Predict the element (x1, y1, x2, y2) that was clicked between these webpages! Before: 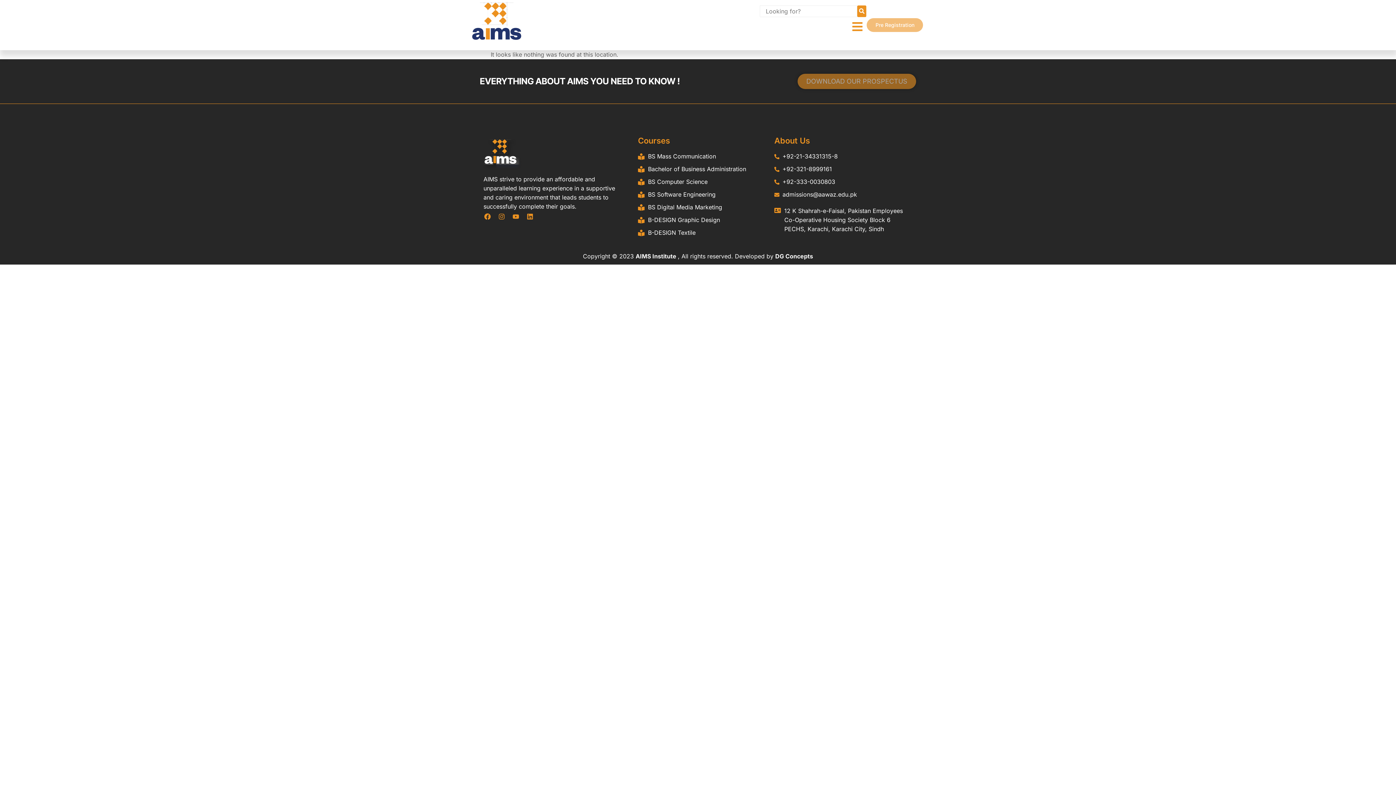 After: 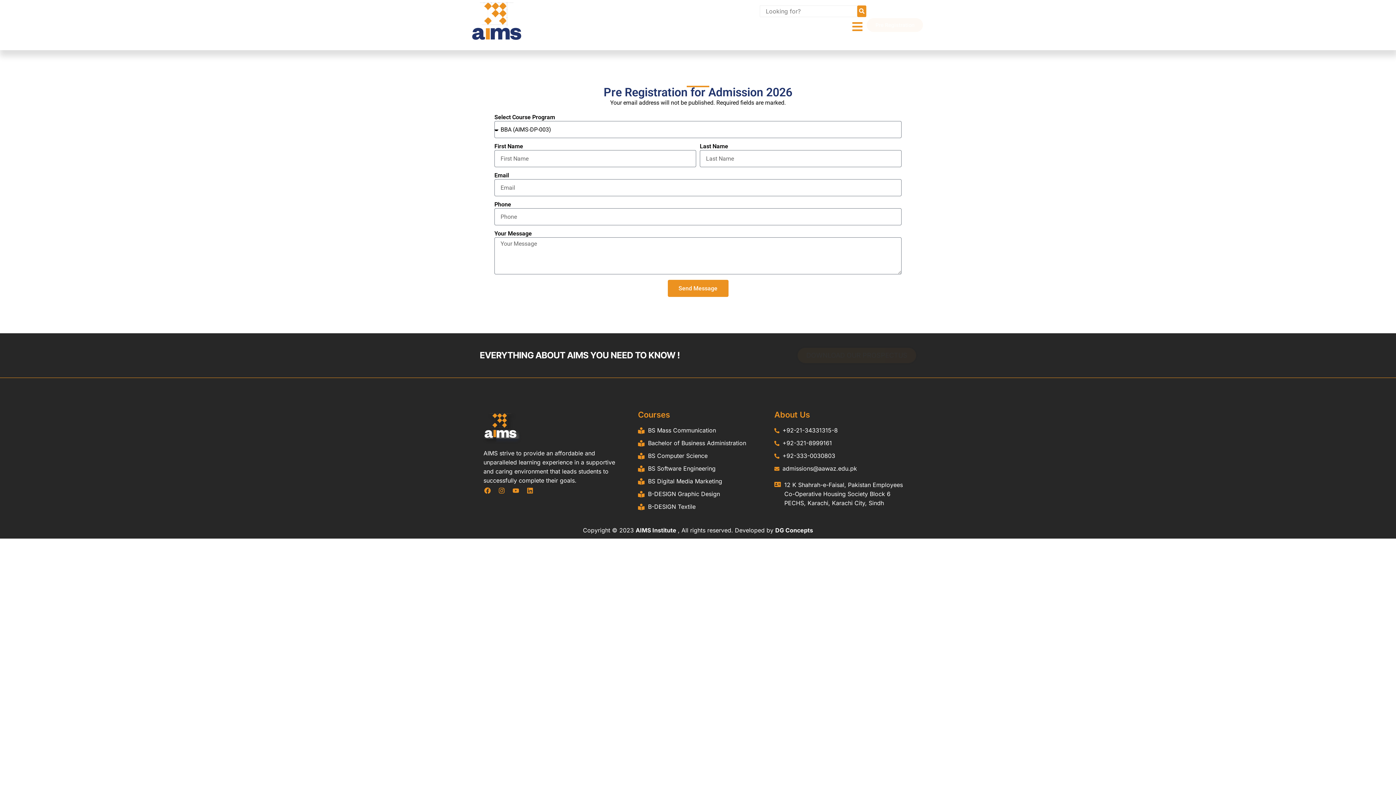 Action: label: Pre Registration bbox: (867, 18, 923, 32)